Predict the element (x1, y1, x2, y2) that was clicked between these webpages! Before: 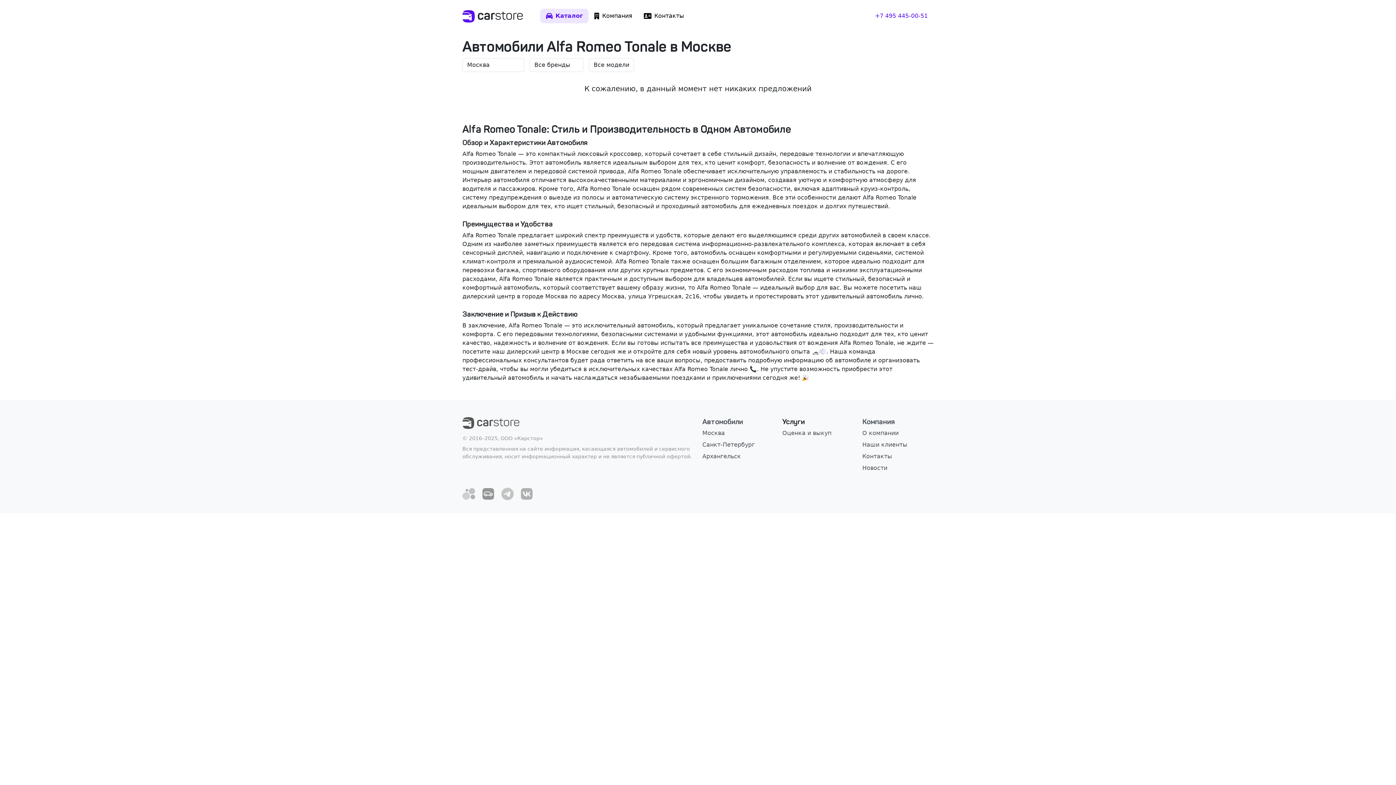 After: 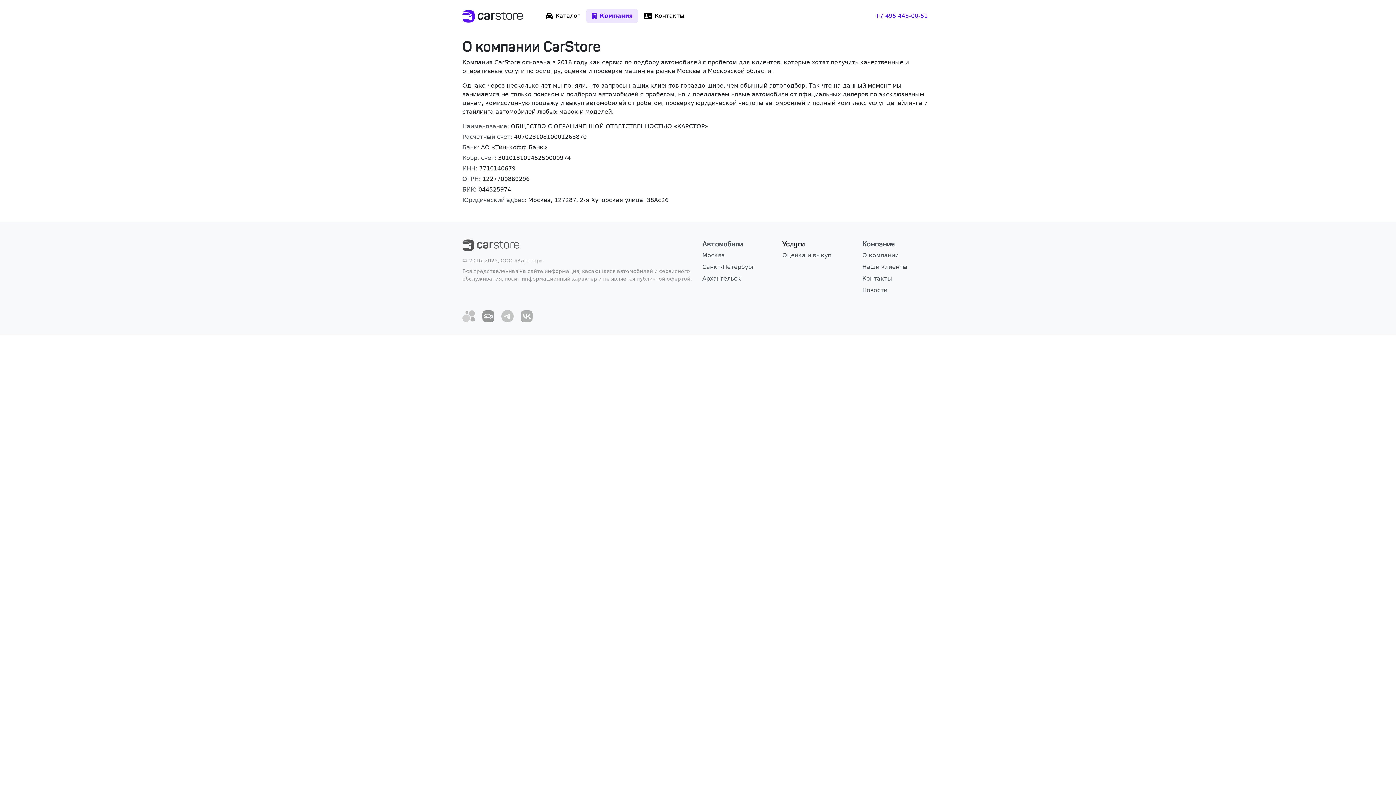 Action: bbox: (862, 429, 898, 436) label: О компании